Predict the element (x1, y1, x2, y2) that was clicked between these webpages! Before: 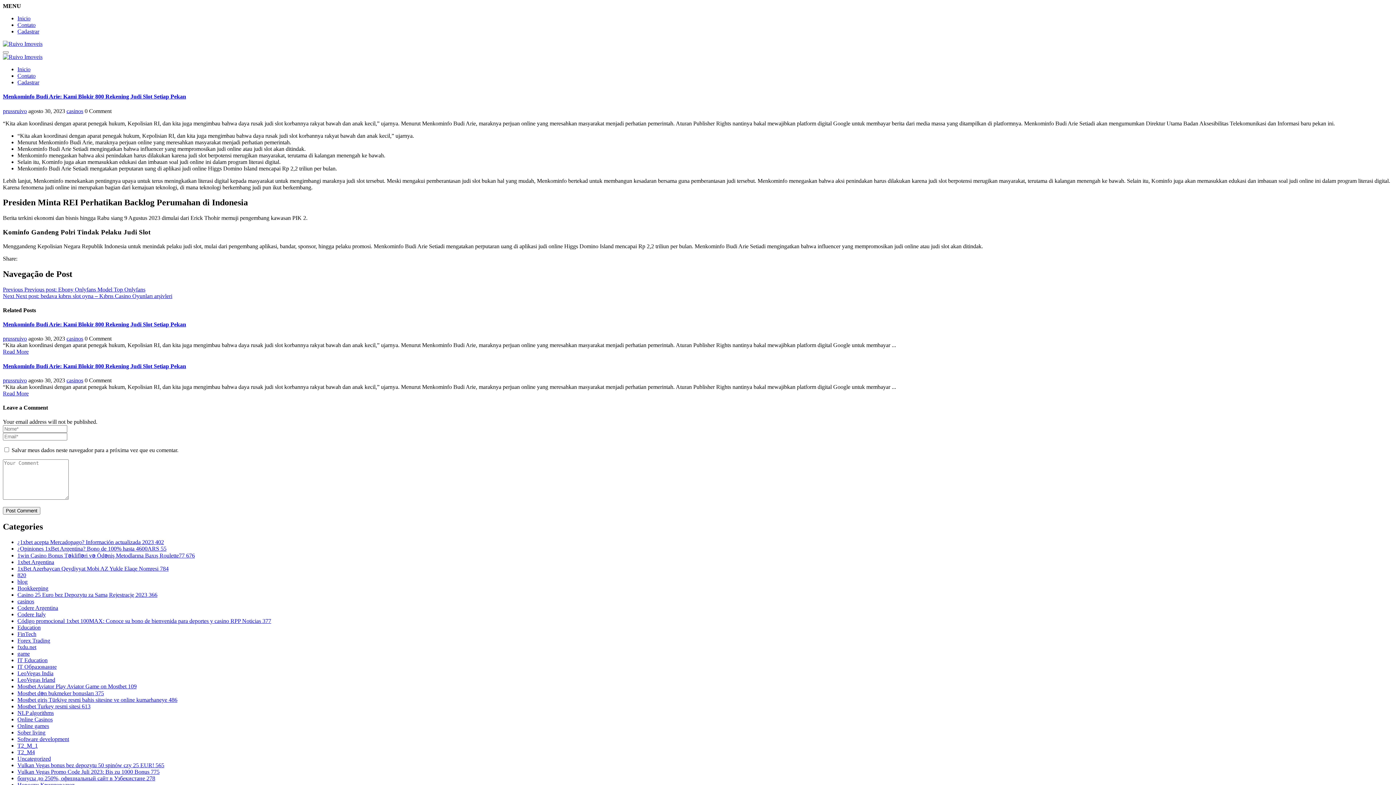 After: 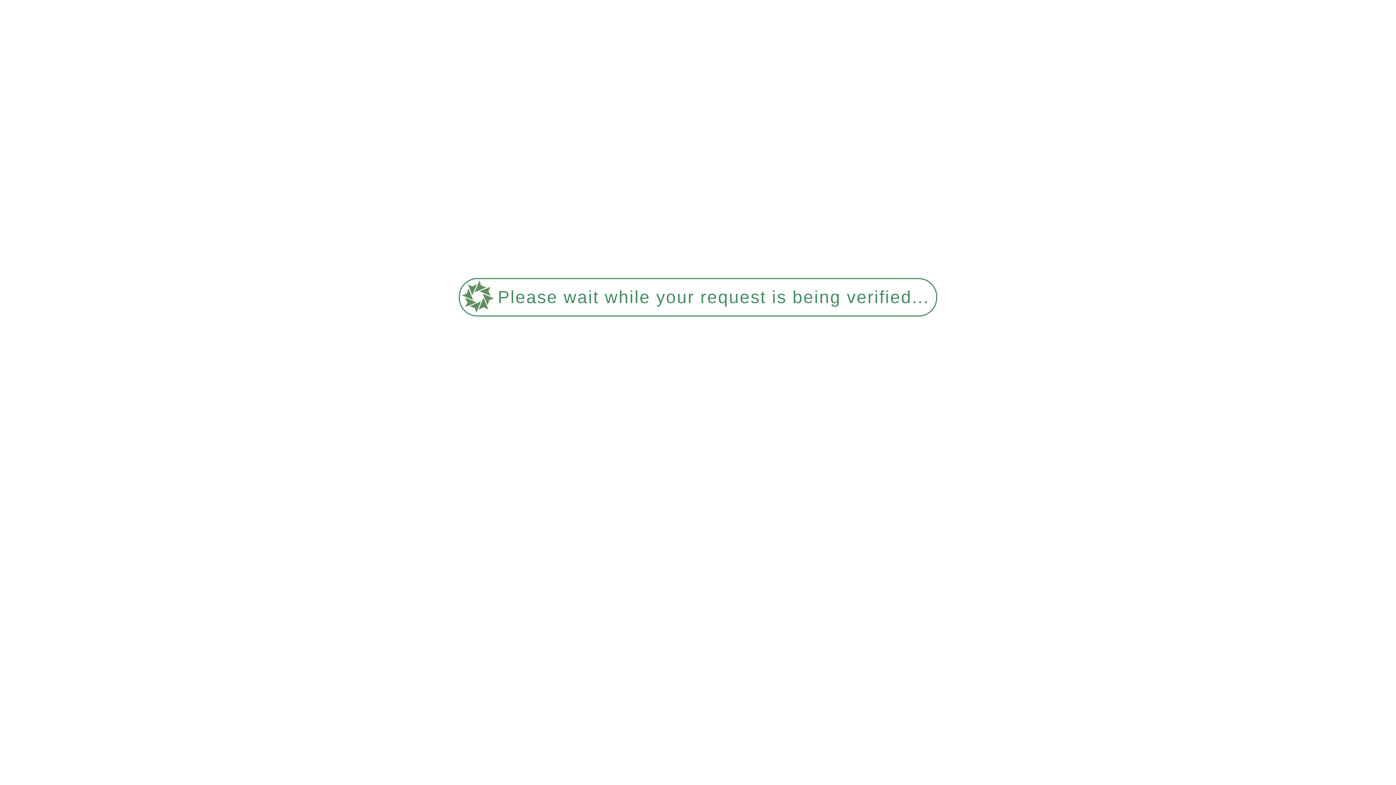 Action: bbox: (2, 321, 186, 327) label: Menkominfo Budi Arie: Kami Blokir 800 Rekening Judi Slot Setiap Pekan